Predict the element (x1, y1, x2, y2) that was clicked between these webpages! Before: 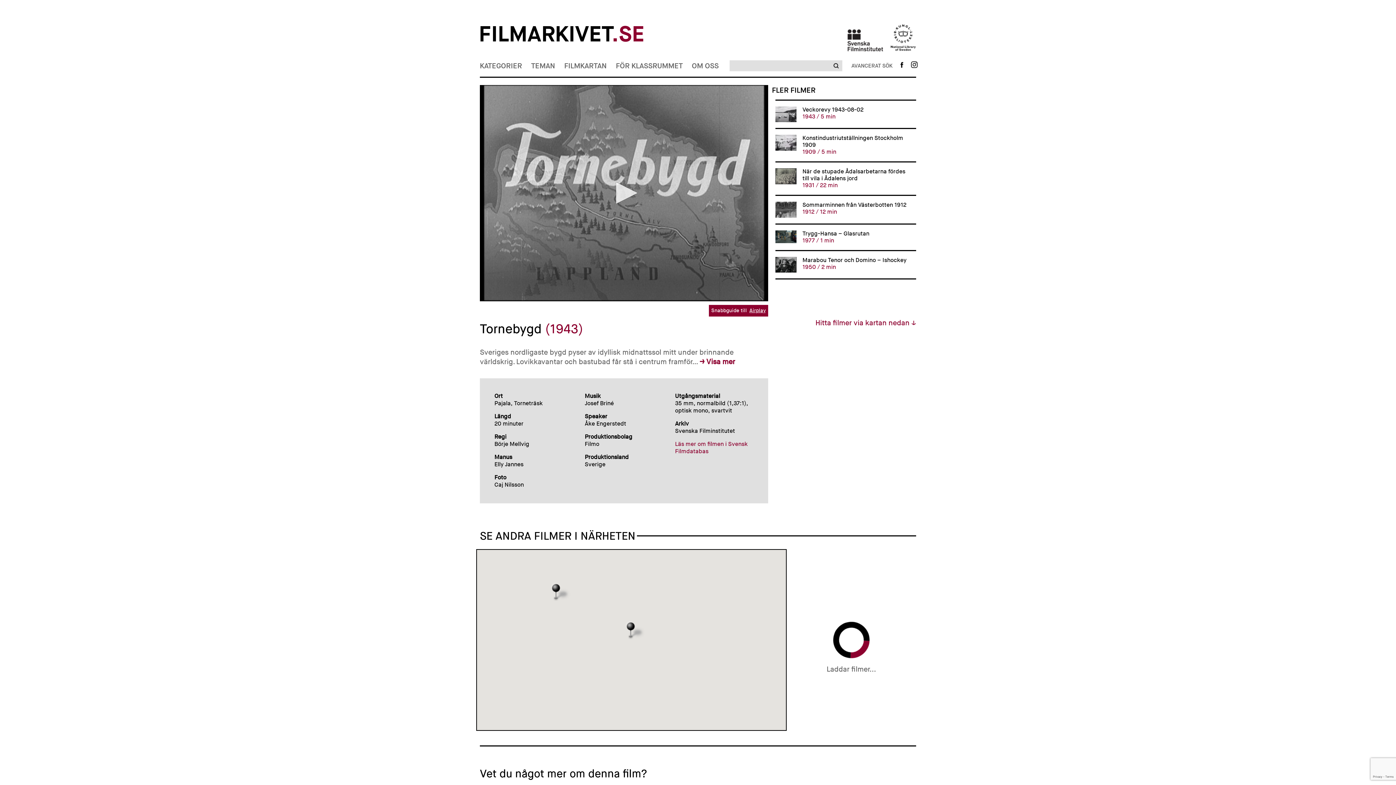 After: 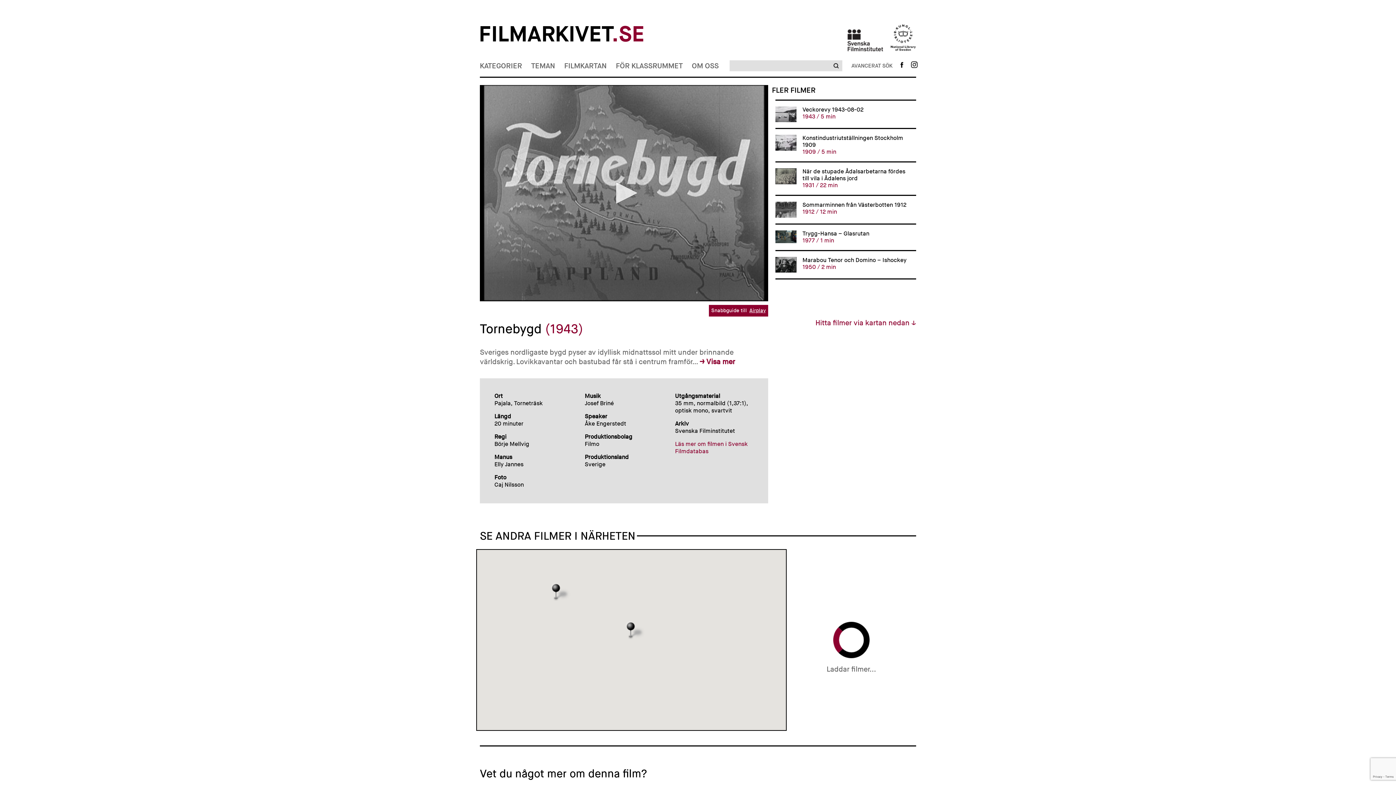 Action: bbox: (900, 61, 903, 70)